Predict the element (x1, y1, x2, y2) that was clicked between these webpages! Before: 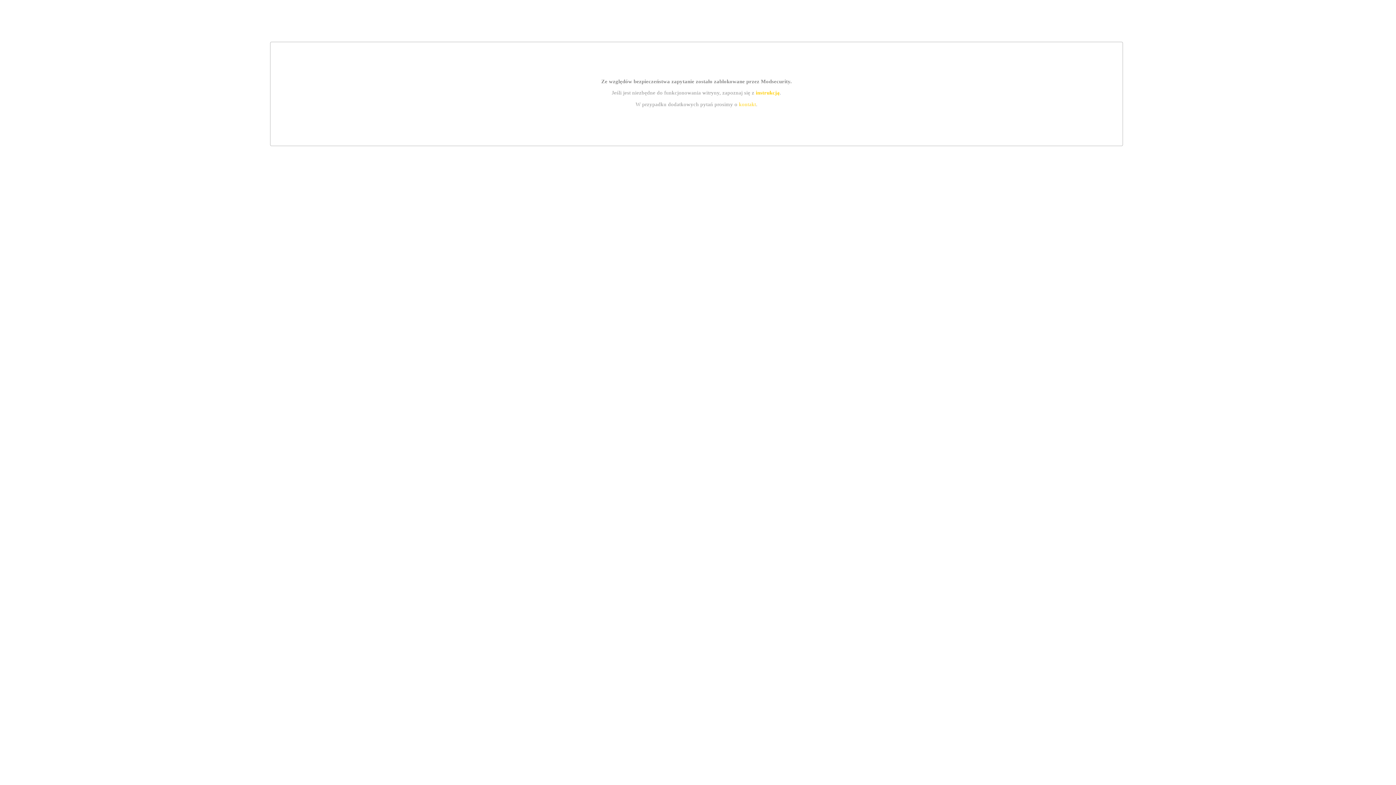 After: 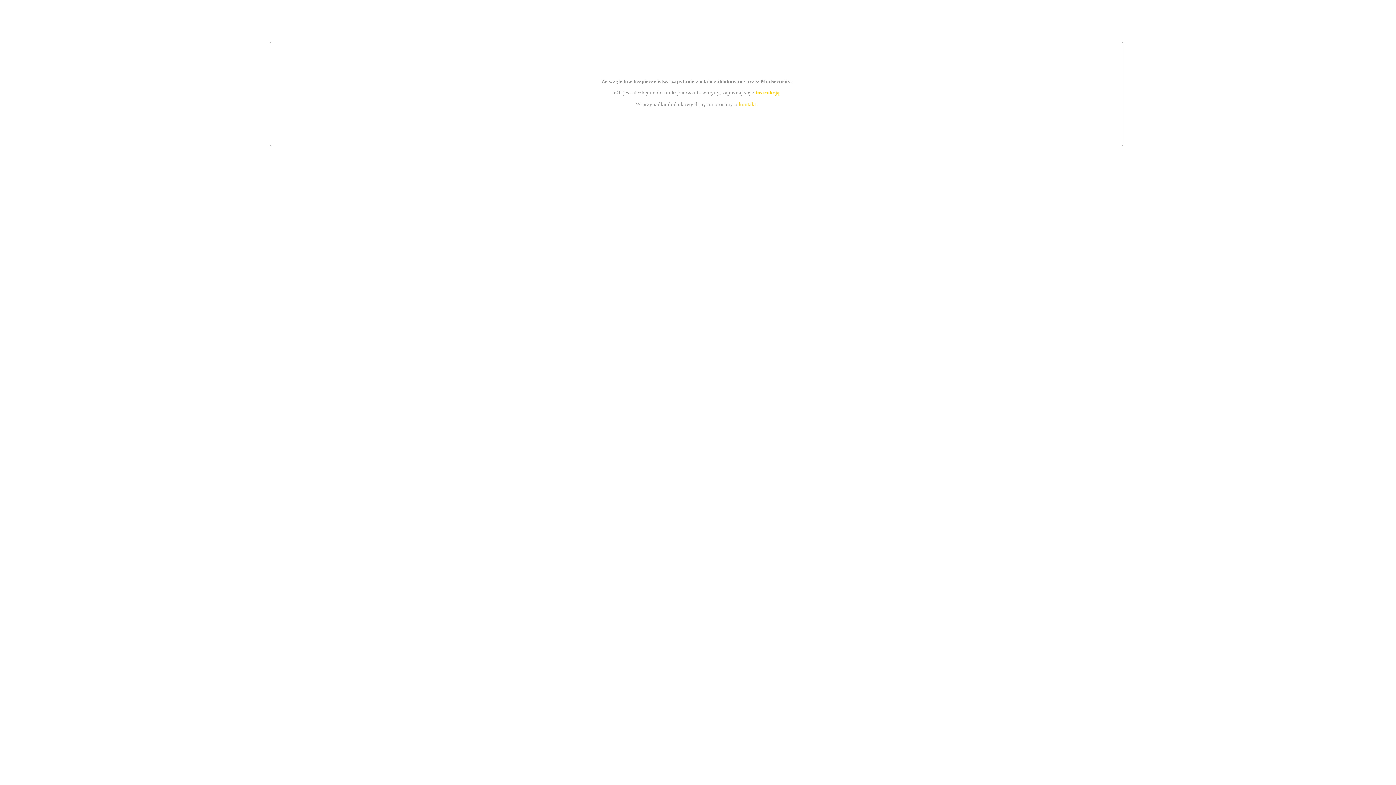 Action: label: instrukcją bbox: (755, 89, 779, 95)